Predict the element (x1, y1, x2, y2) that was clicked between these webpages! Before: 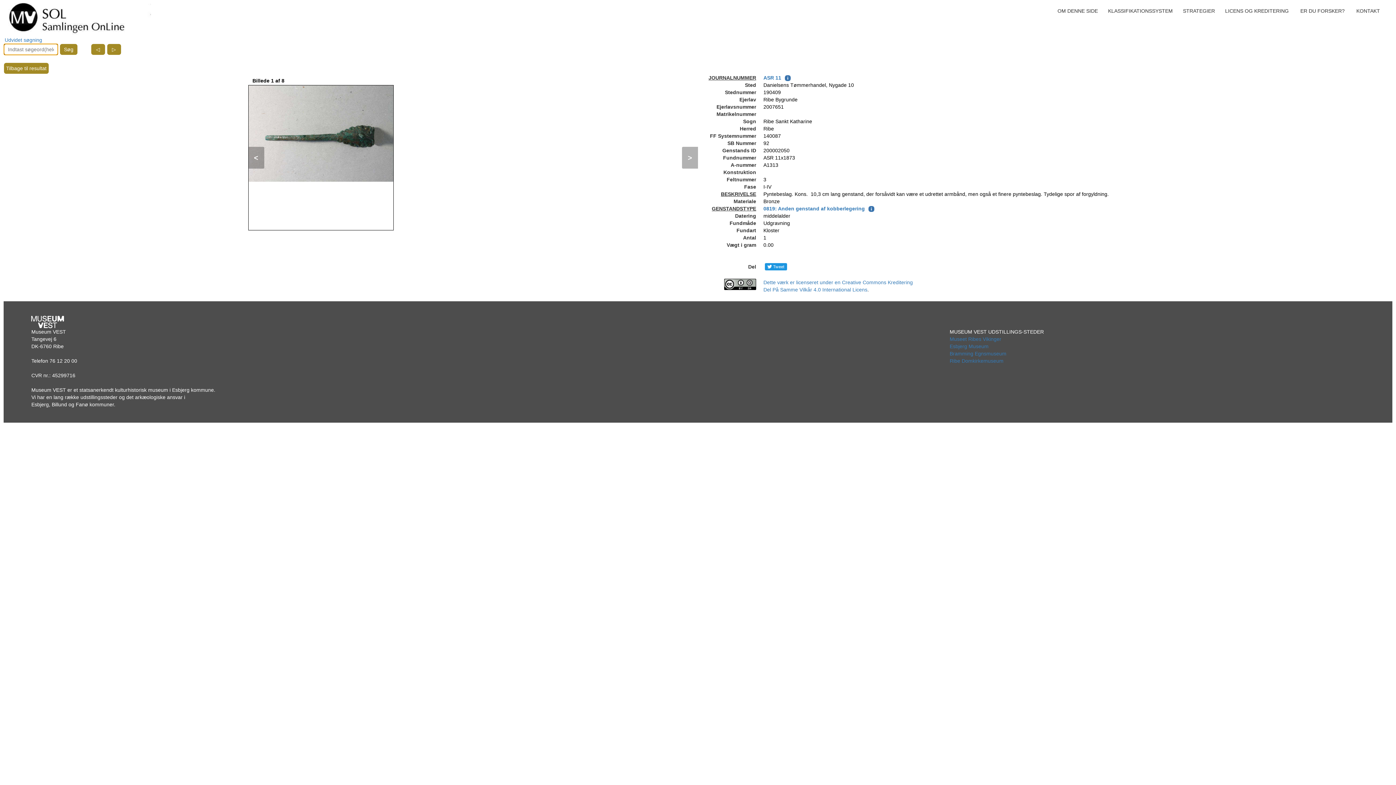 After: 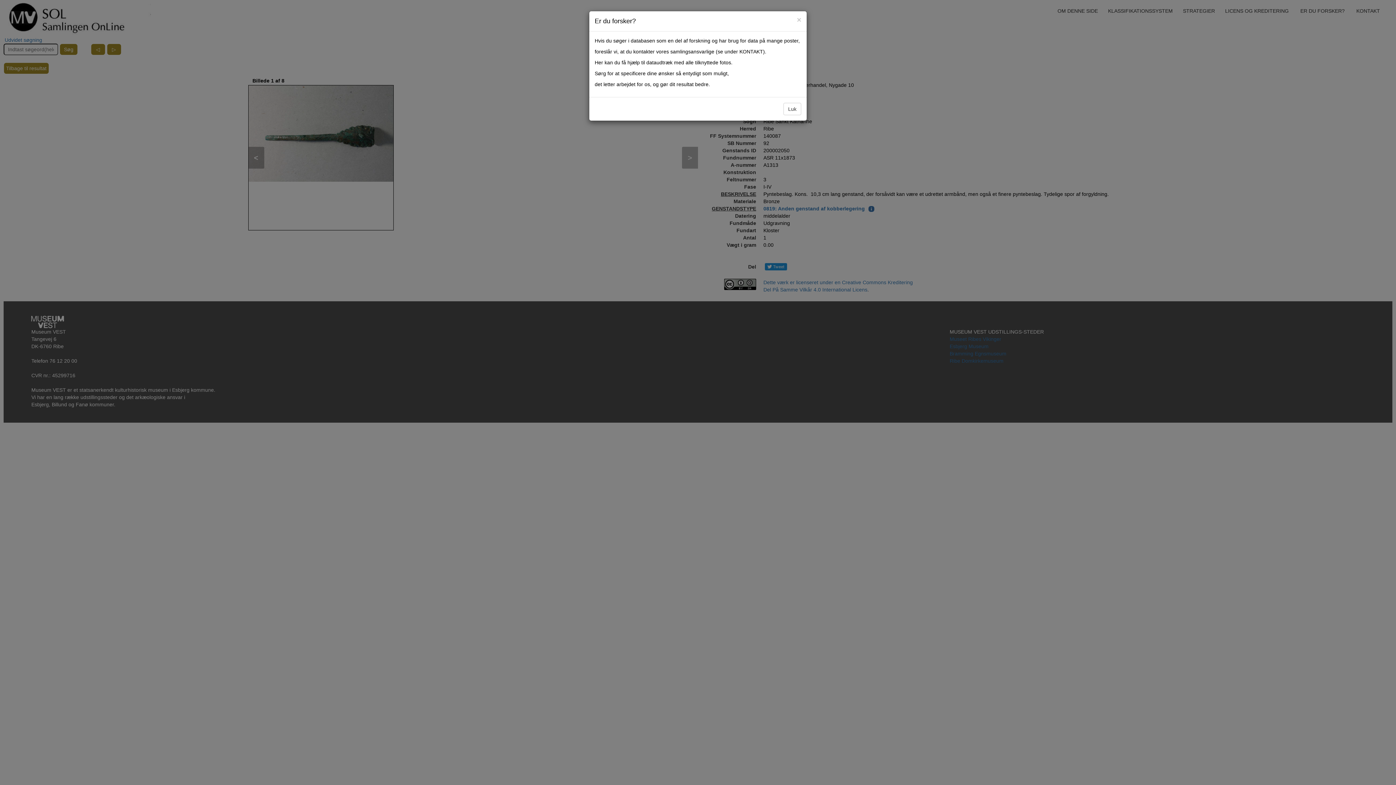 Action: bbox: (1295, 6, 1350, 15) label: ER DU FORSKER?